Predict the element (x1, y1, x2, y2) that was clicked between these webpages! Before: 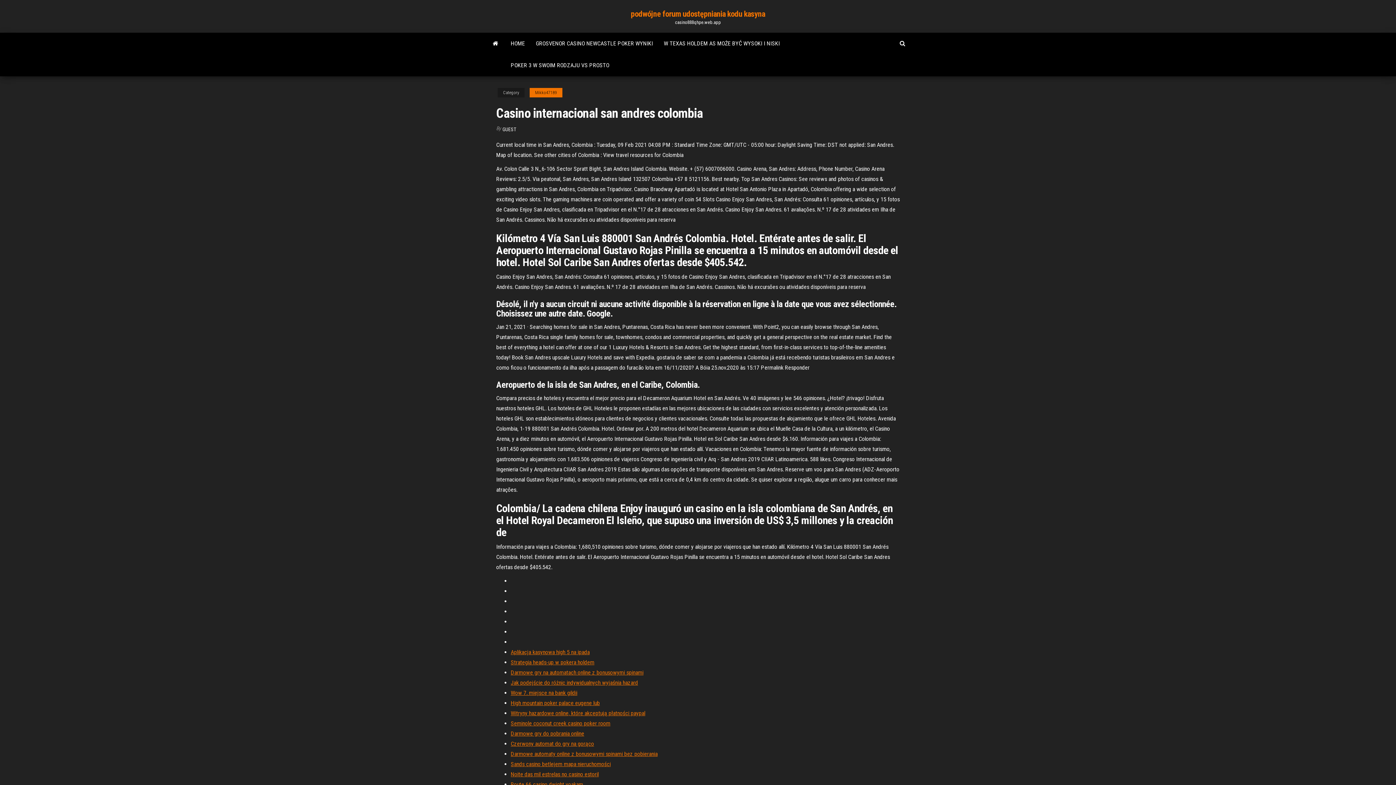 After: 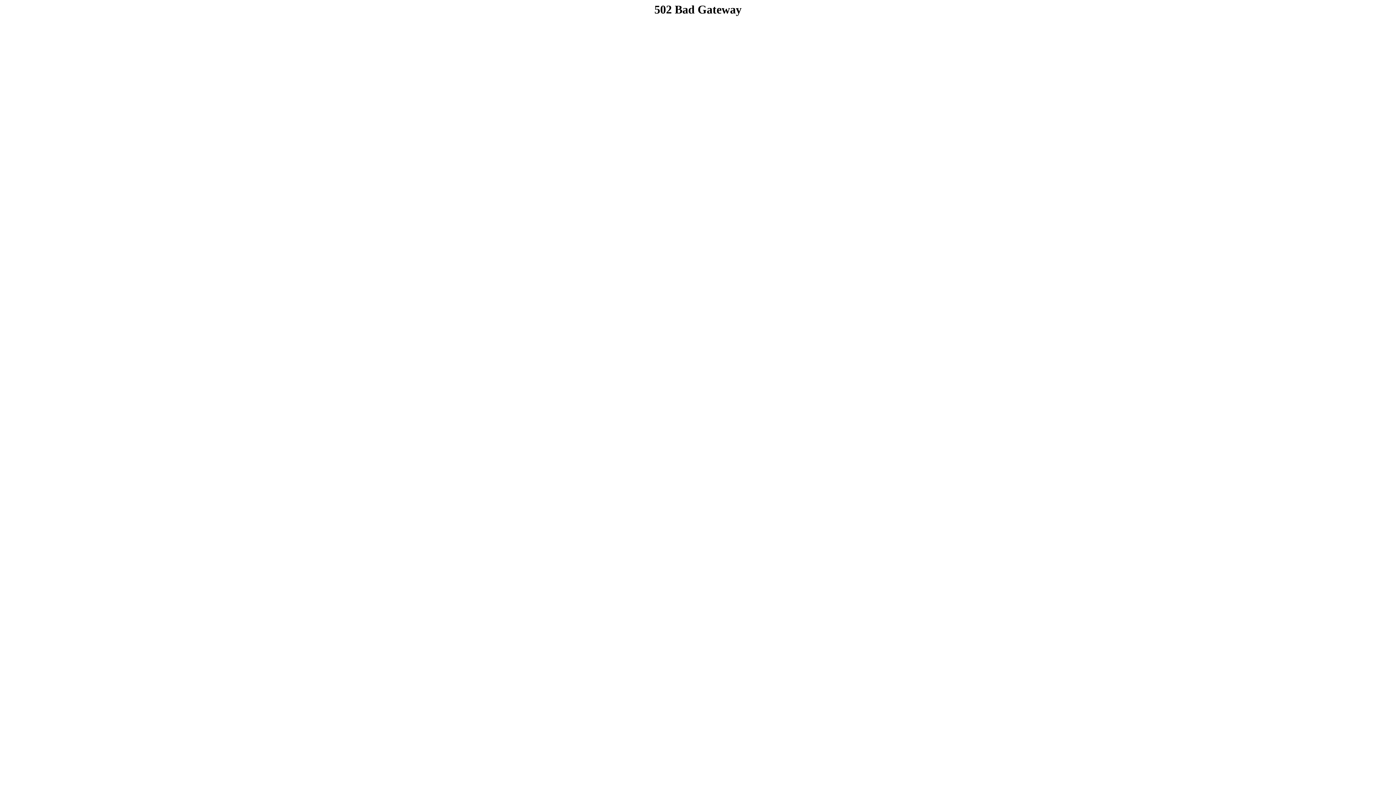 Action: bbox: (510, 740, 594, 747) label: Czerwony automat do gry na gorąco